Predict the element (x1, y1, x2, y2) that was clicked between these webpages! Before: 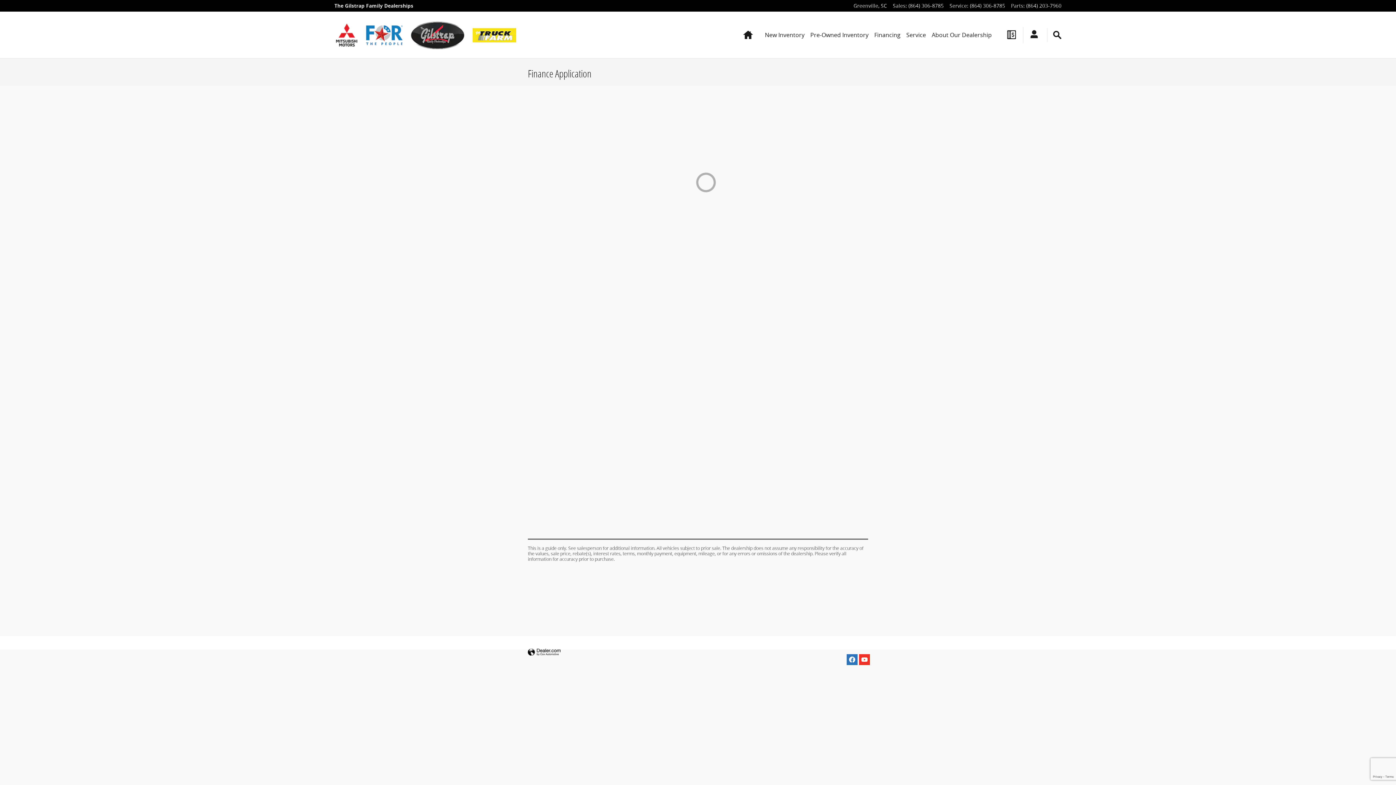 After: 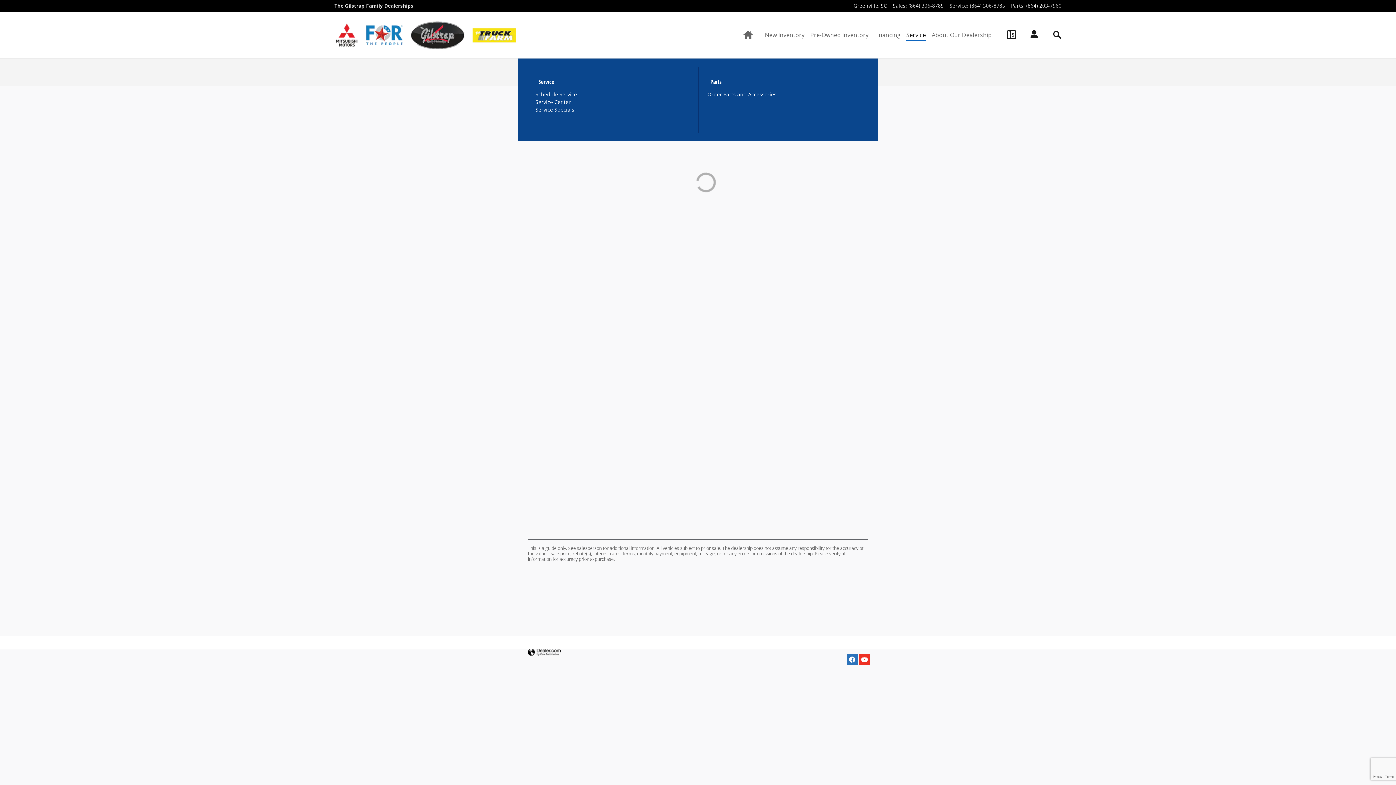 Action: bbox: (906, 29, 926, 40) label: Service